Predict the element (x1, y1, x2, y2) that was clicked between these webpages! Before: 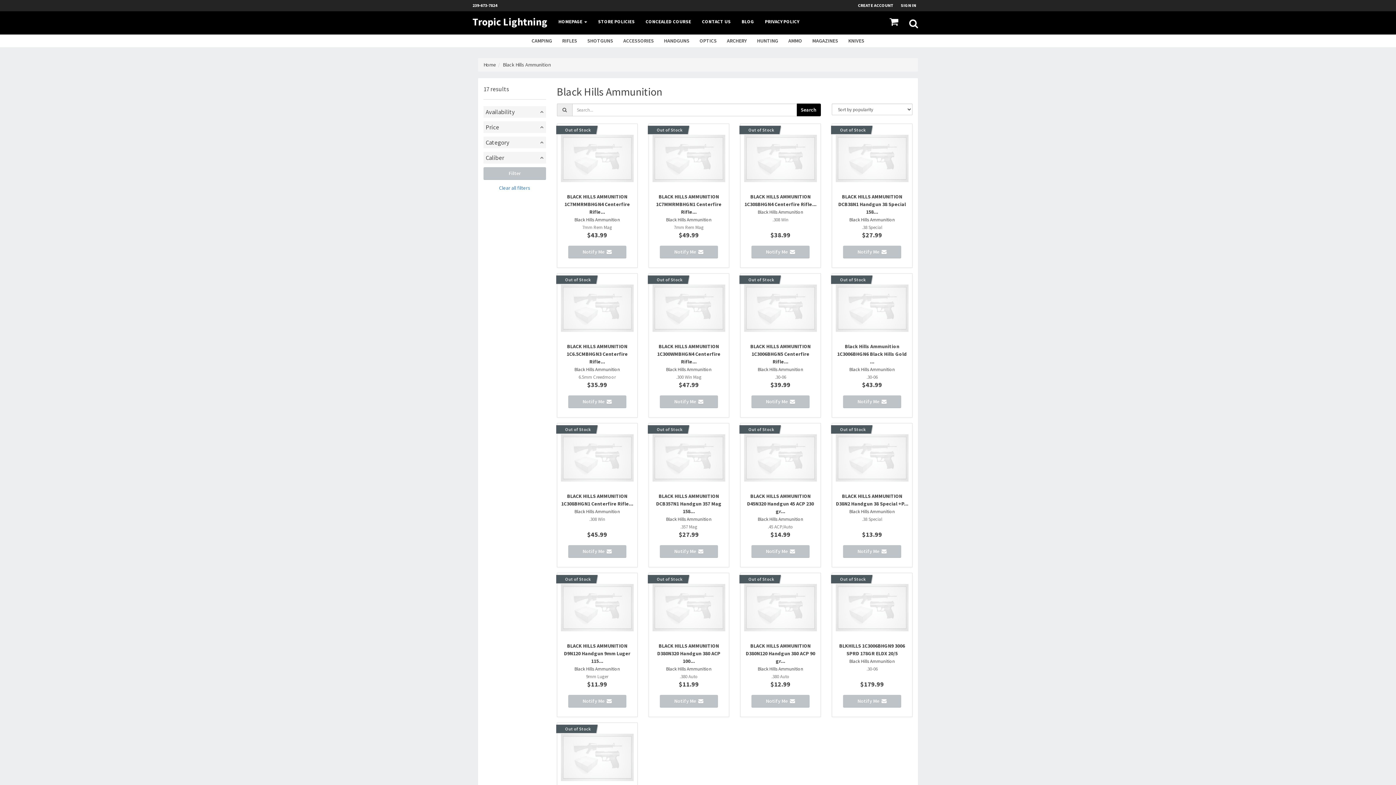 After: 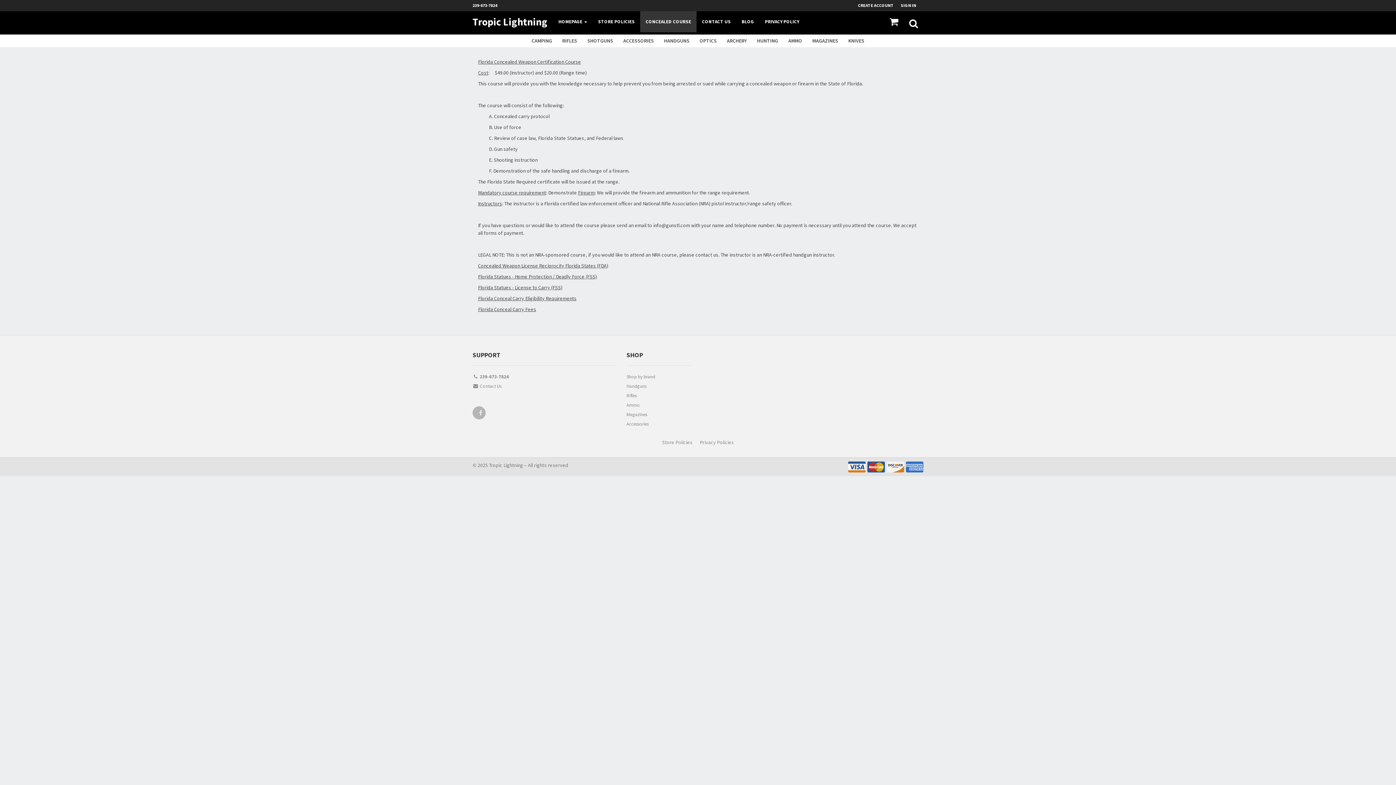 Action: bbox: (640, 11, 696, 32) label: CONCEALED COURSE